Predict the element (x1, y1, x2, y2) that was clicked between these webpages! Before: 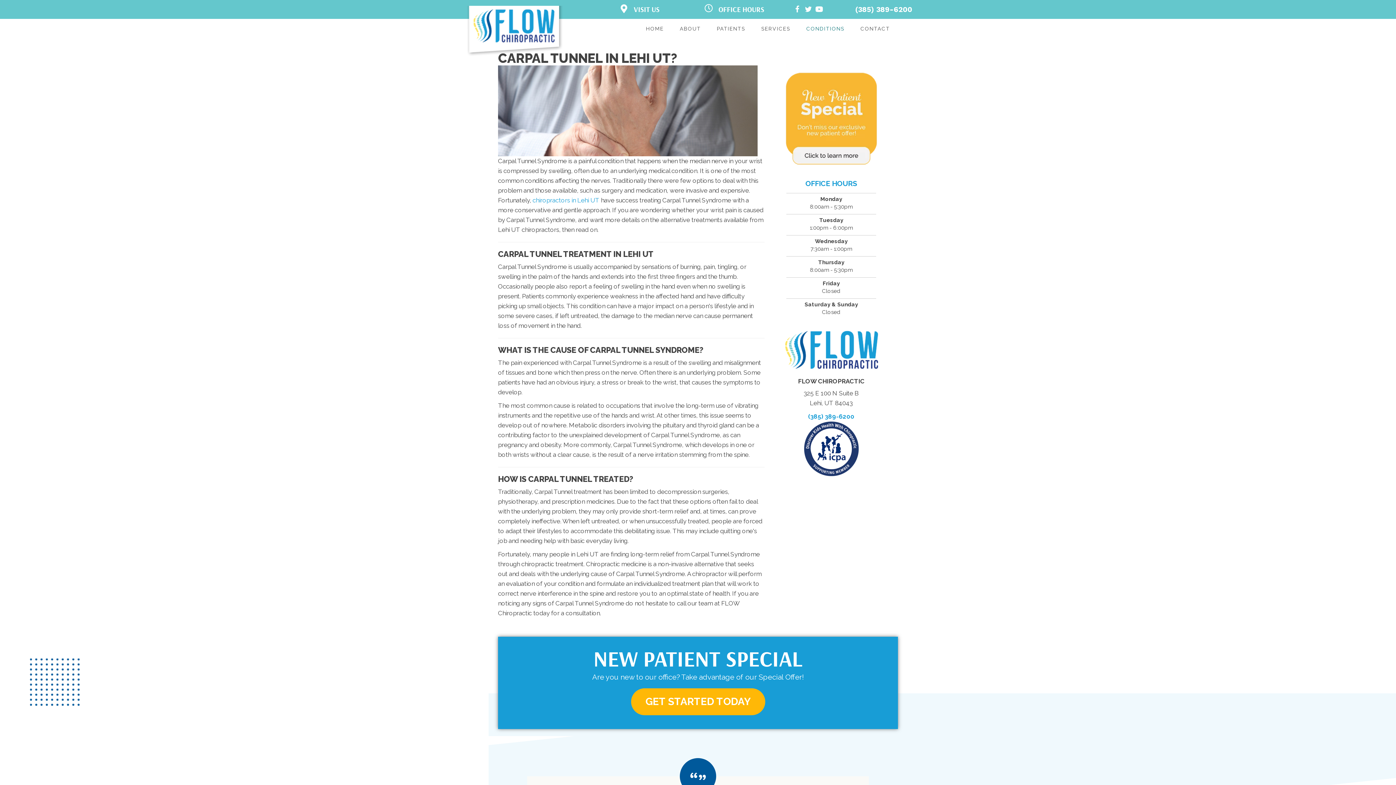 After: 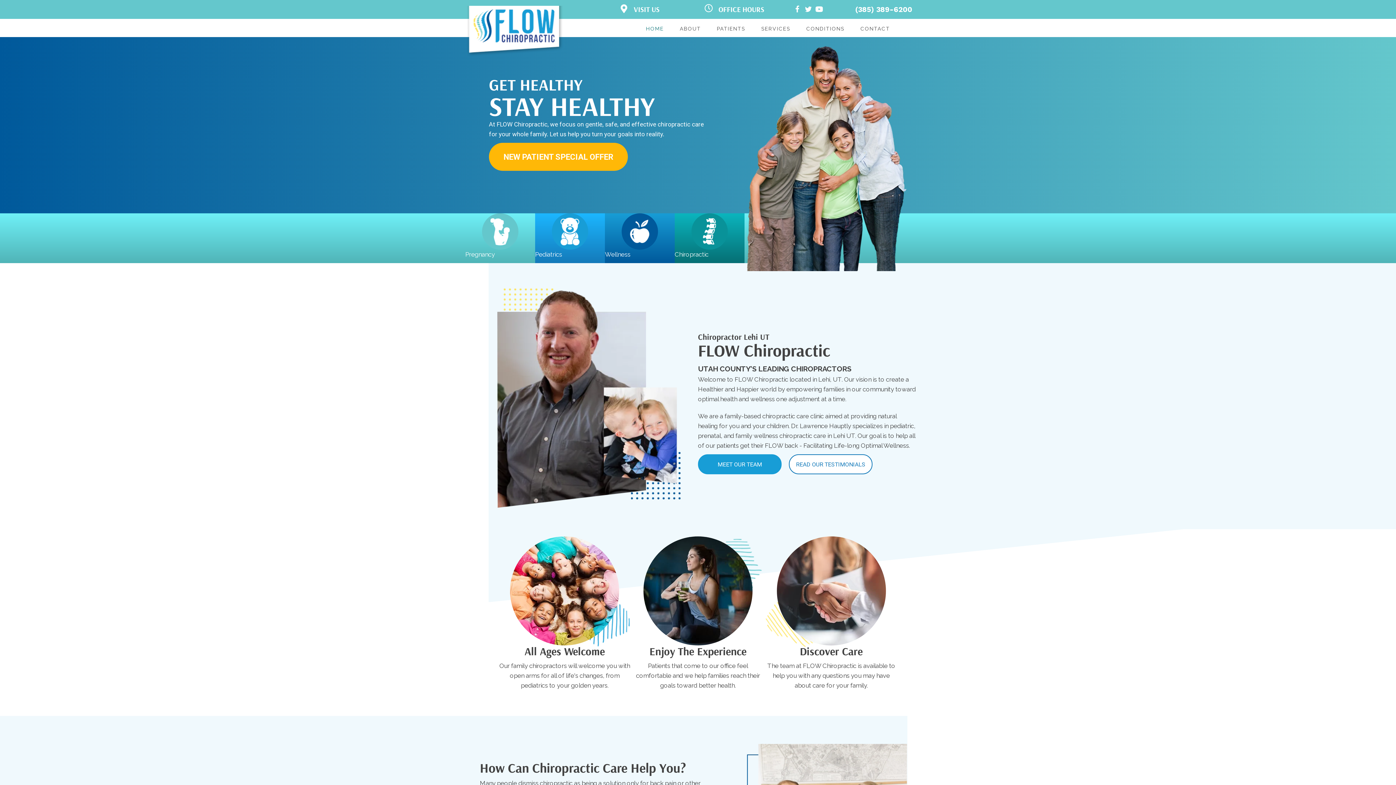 Action: bbox: (642, 22, 667, 34) label: HOME